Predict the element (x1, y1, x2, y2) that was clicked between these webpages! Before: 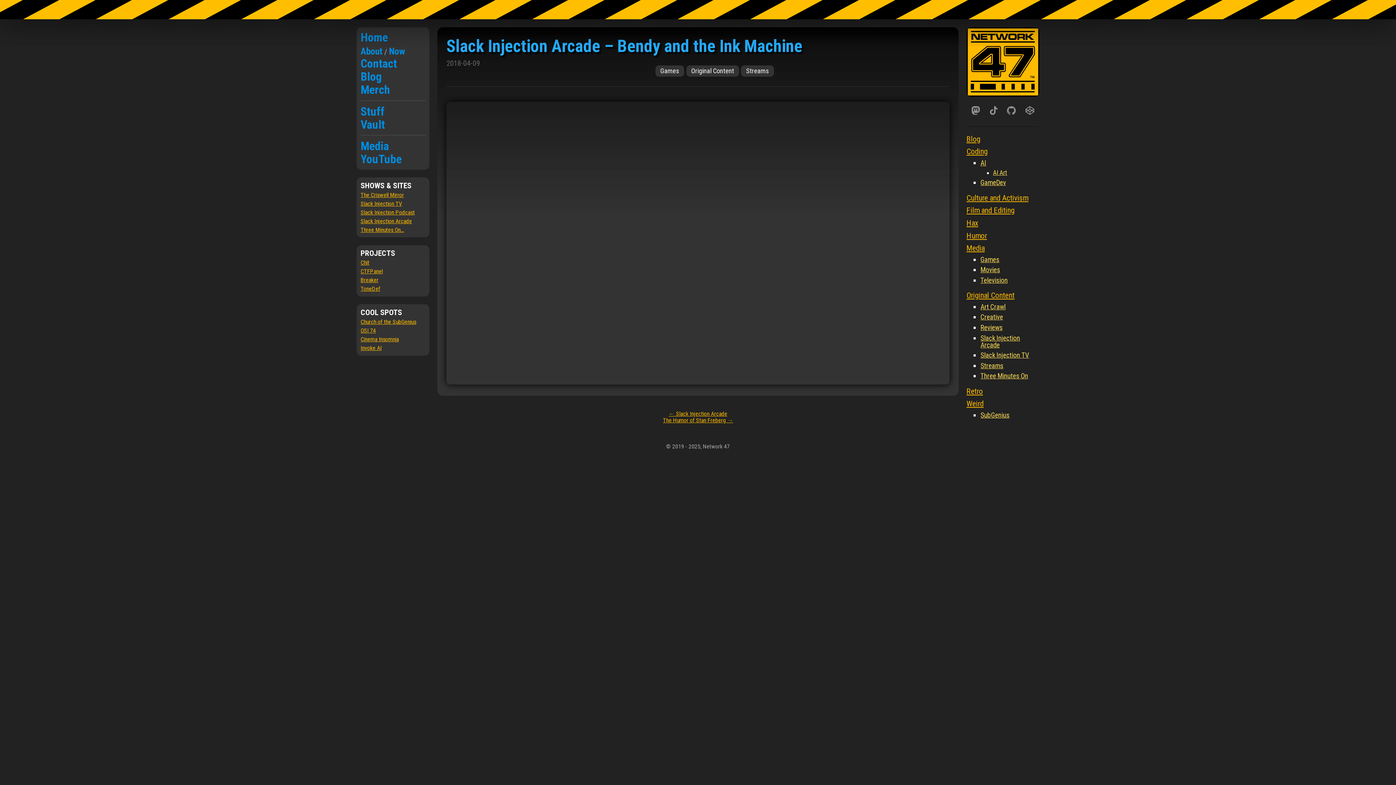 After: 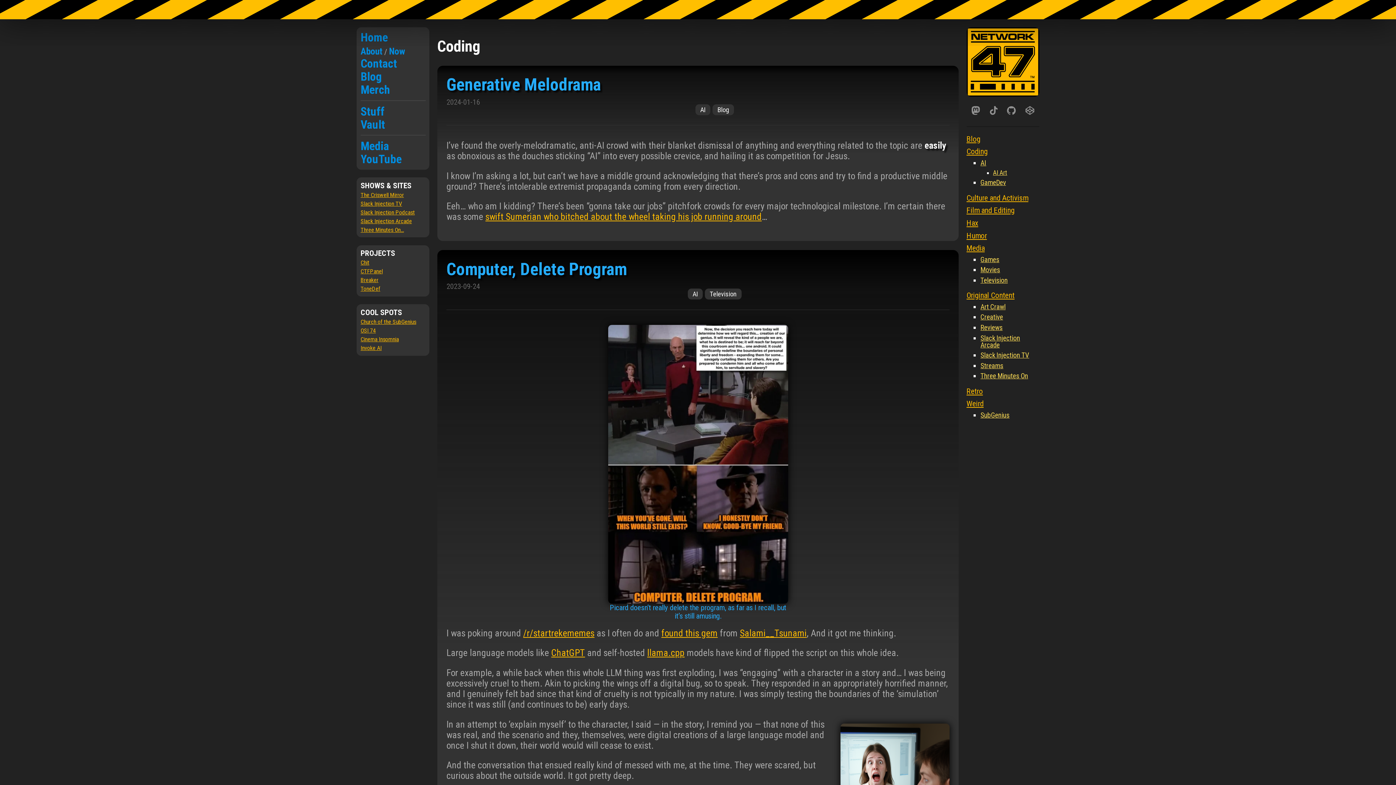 Action: label: Coding bbox: (966, 147, 987, 156)